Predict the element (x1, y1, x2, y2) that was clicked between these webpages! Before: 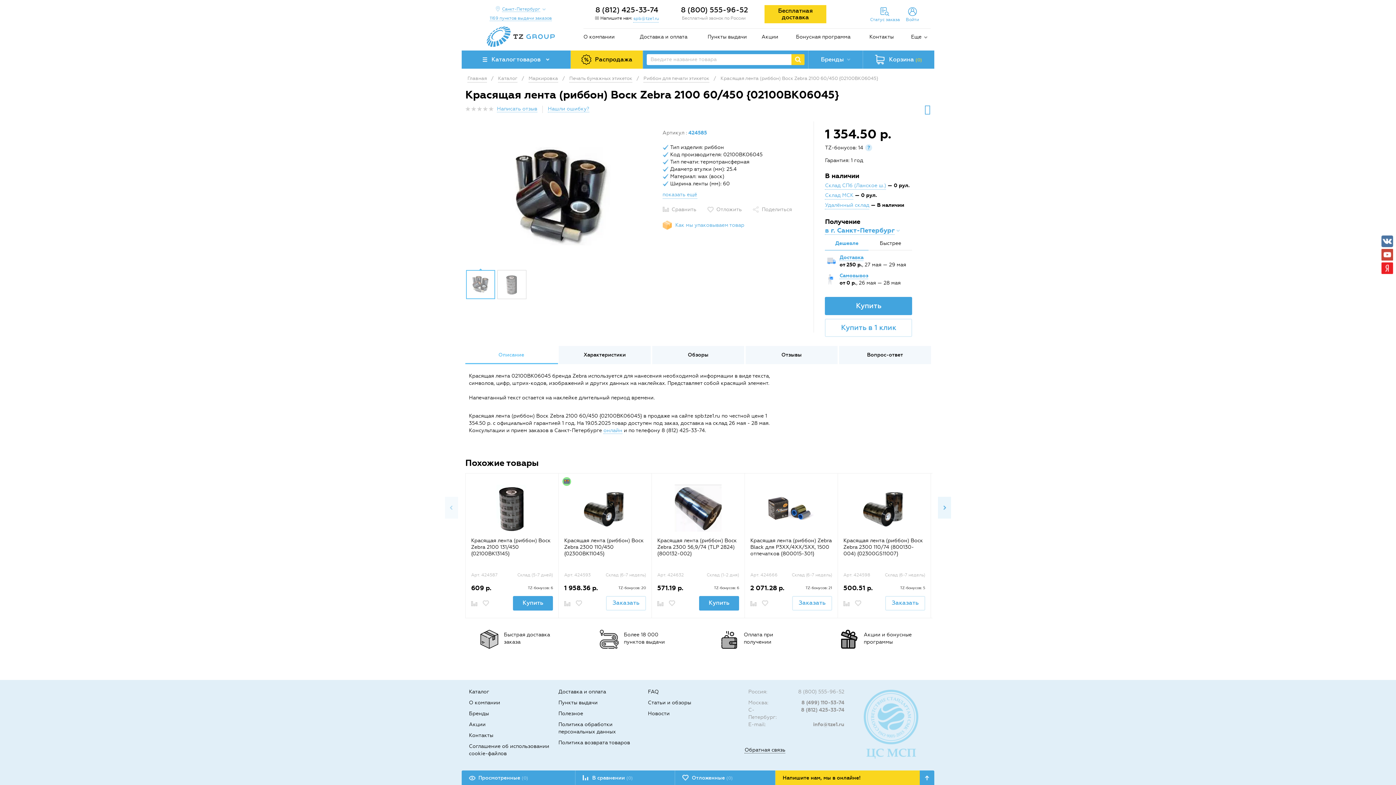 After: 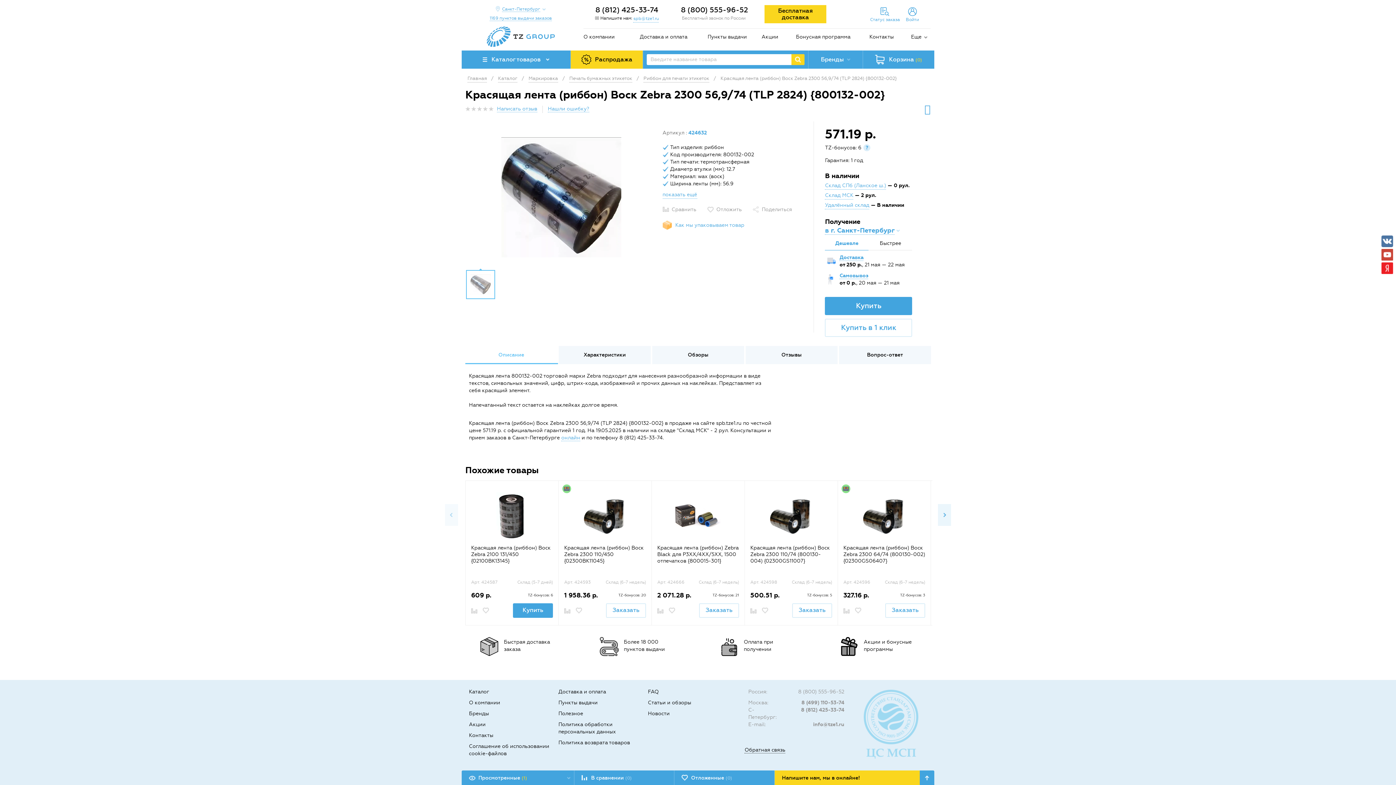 Action: bbox: (674, 484, 721, 531)